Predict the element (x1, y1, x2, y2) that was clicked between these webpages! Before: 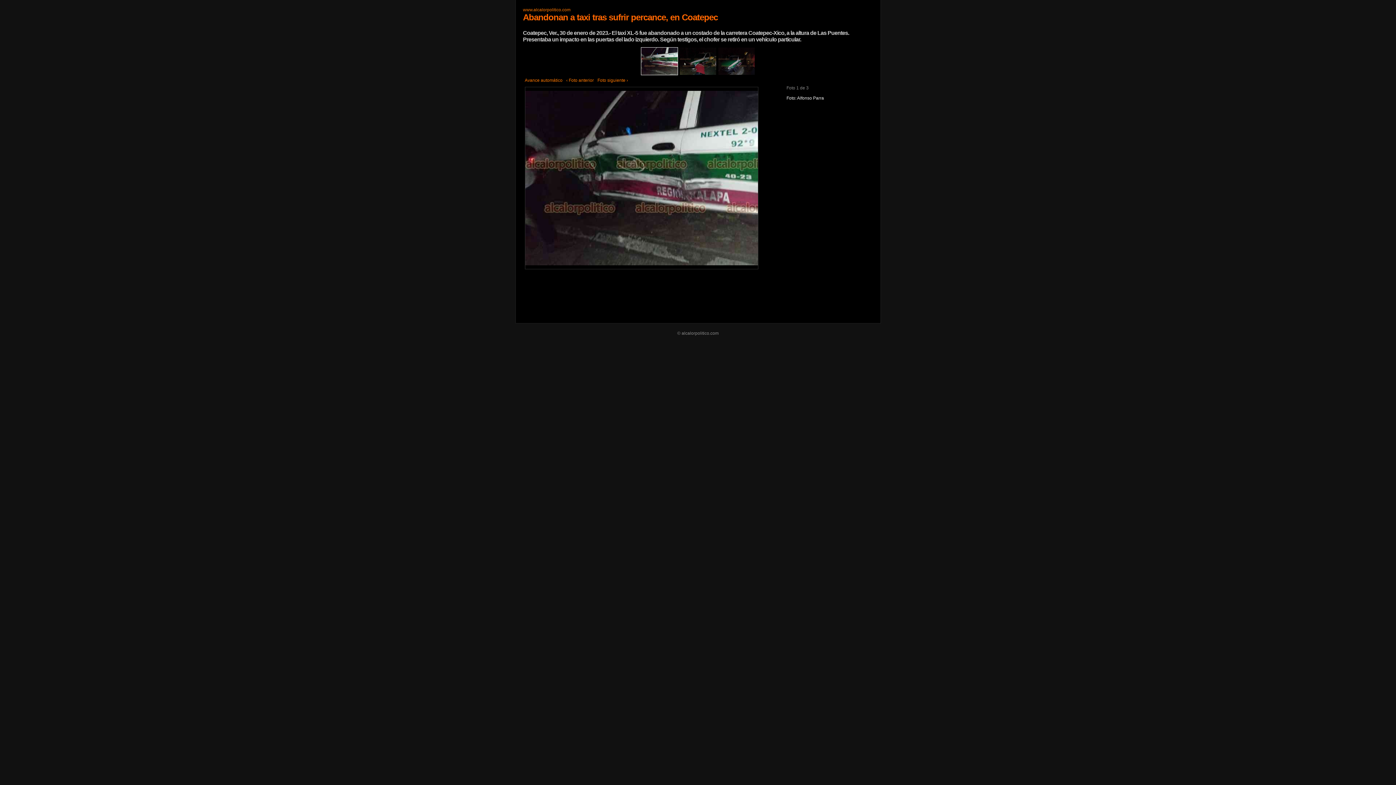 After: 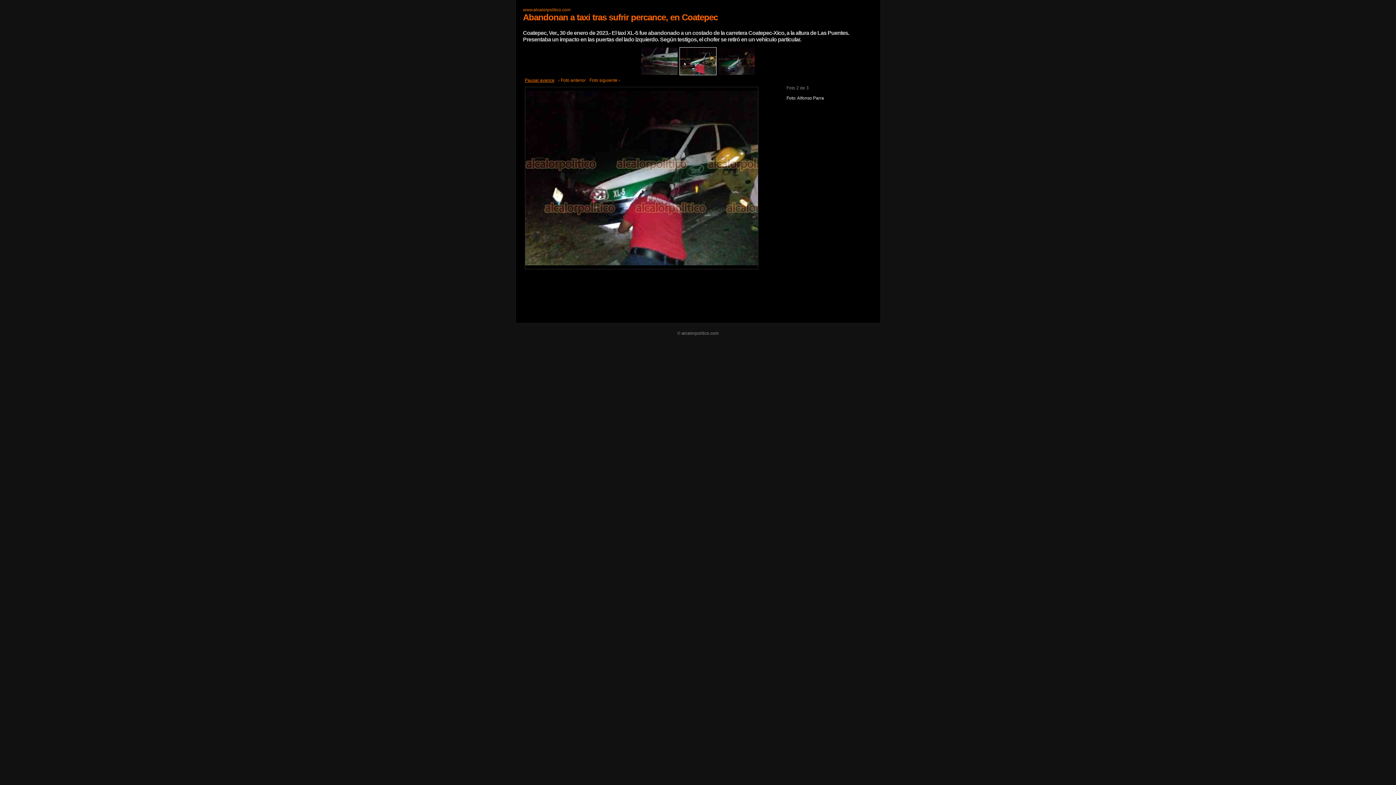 Action: label: Avance automático bbox: (523, 76, 564, 84)